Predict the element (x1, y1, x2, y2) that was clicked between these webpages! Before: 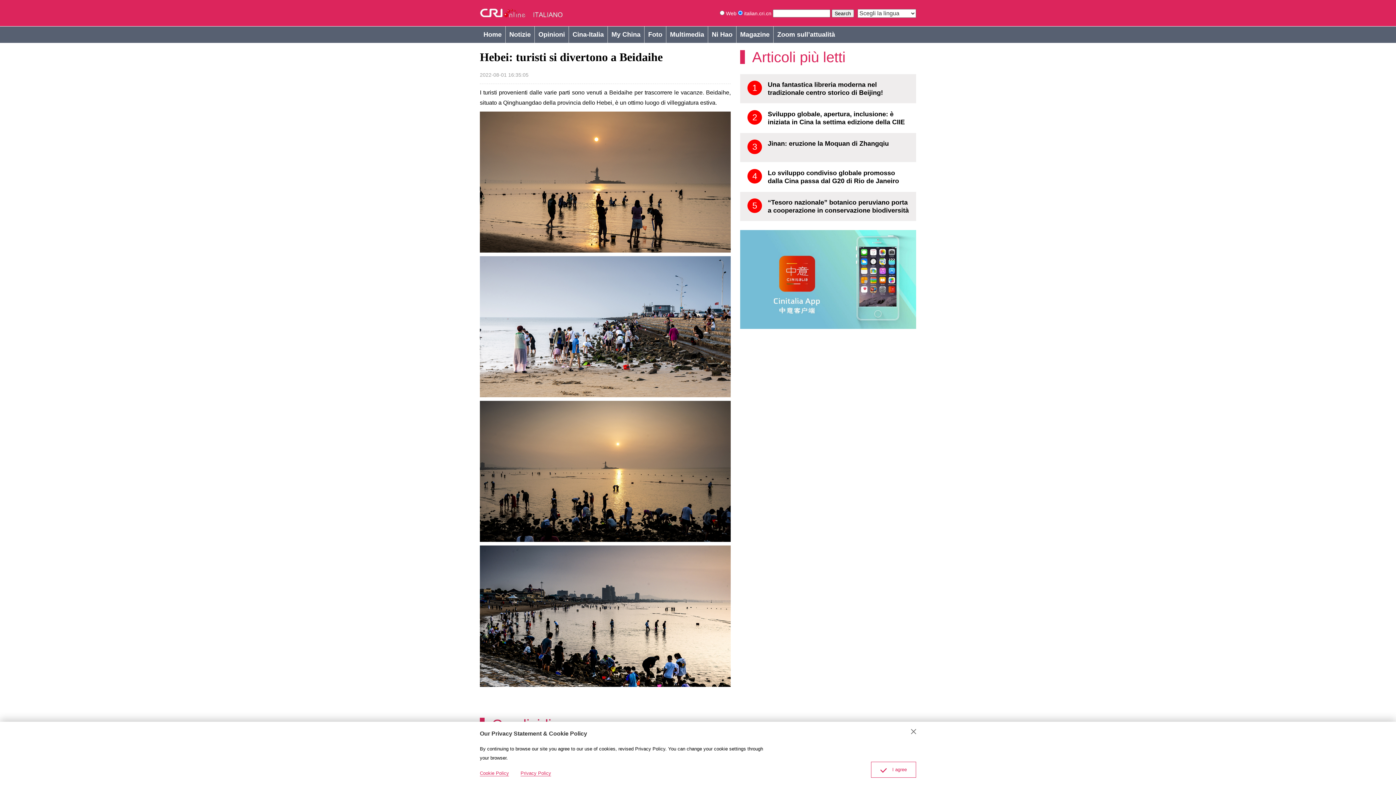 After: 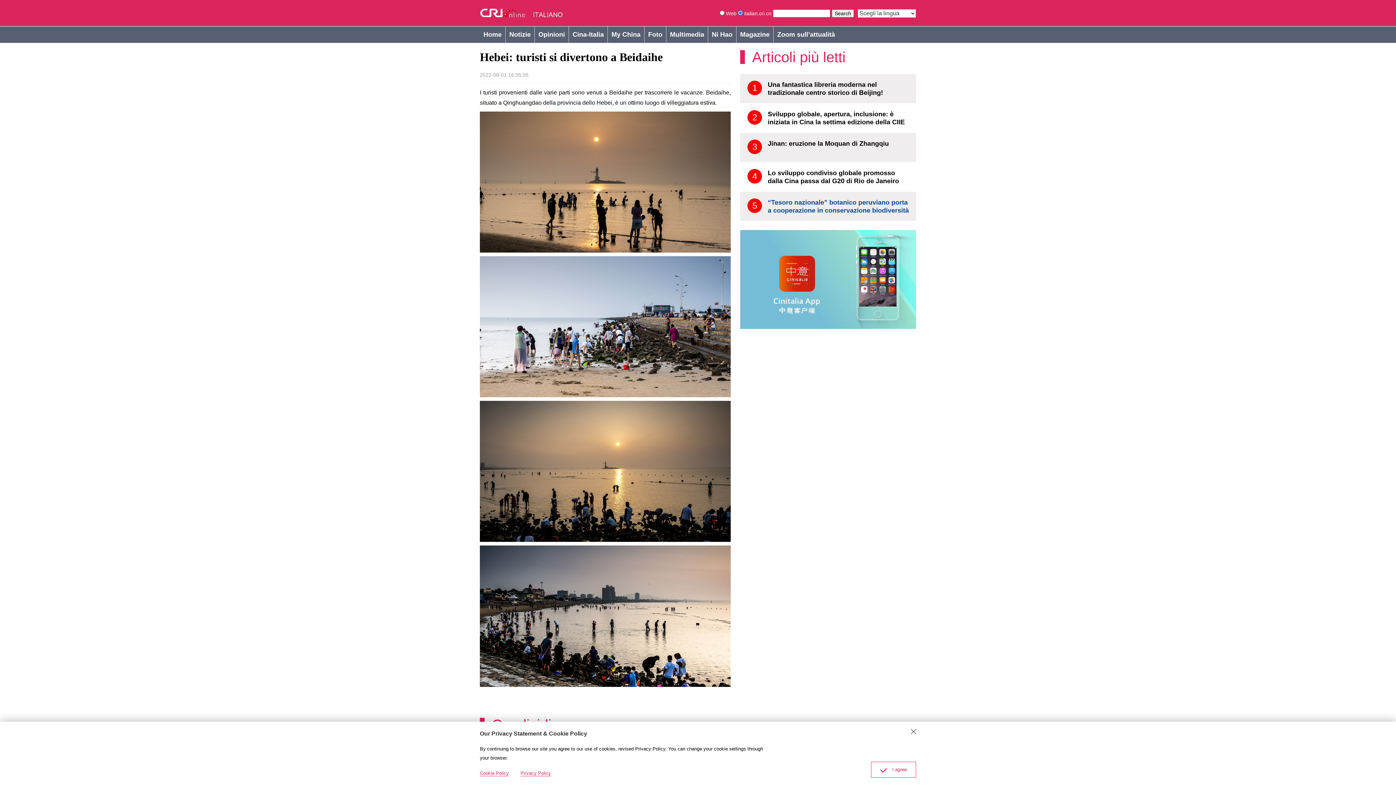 Action: label: 5
“Tesoro nazionale” botanico peruviano porta a cooperazione in conservazione biodiversità tra Cina e America Latina bbox: (740, 192, 916, 221)